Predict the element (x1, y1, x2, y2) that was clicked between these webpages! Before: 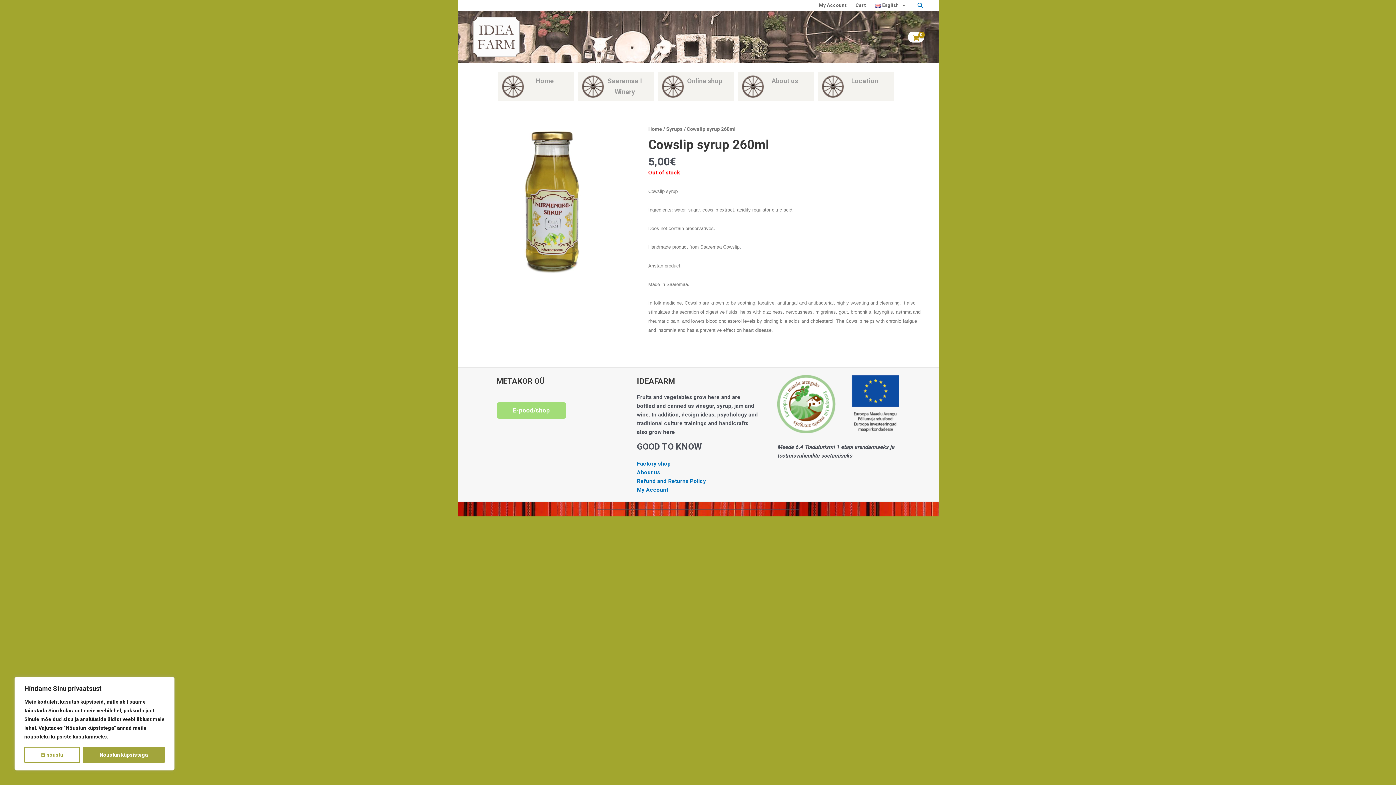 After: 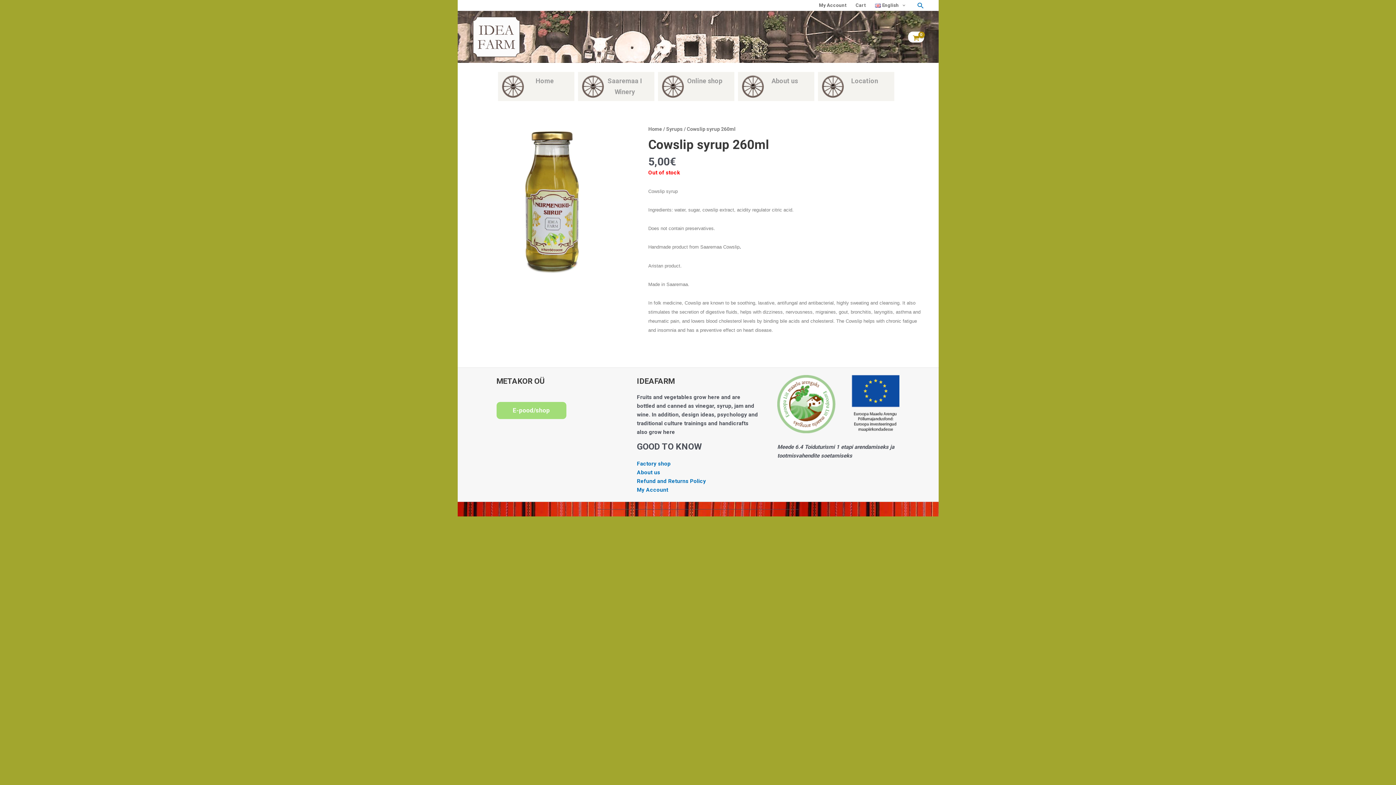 Action: label: Ei nõustu bbox: (24, 747, 80, 763)